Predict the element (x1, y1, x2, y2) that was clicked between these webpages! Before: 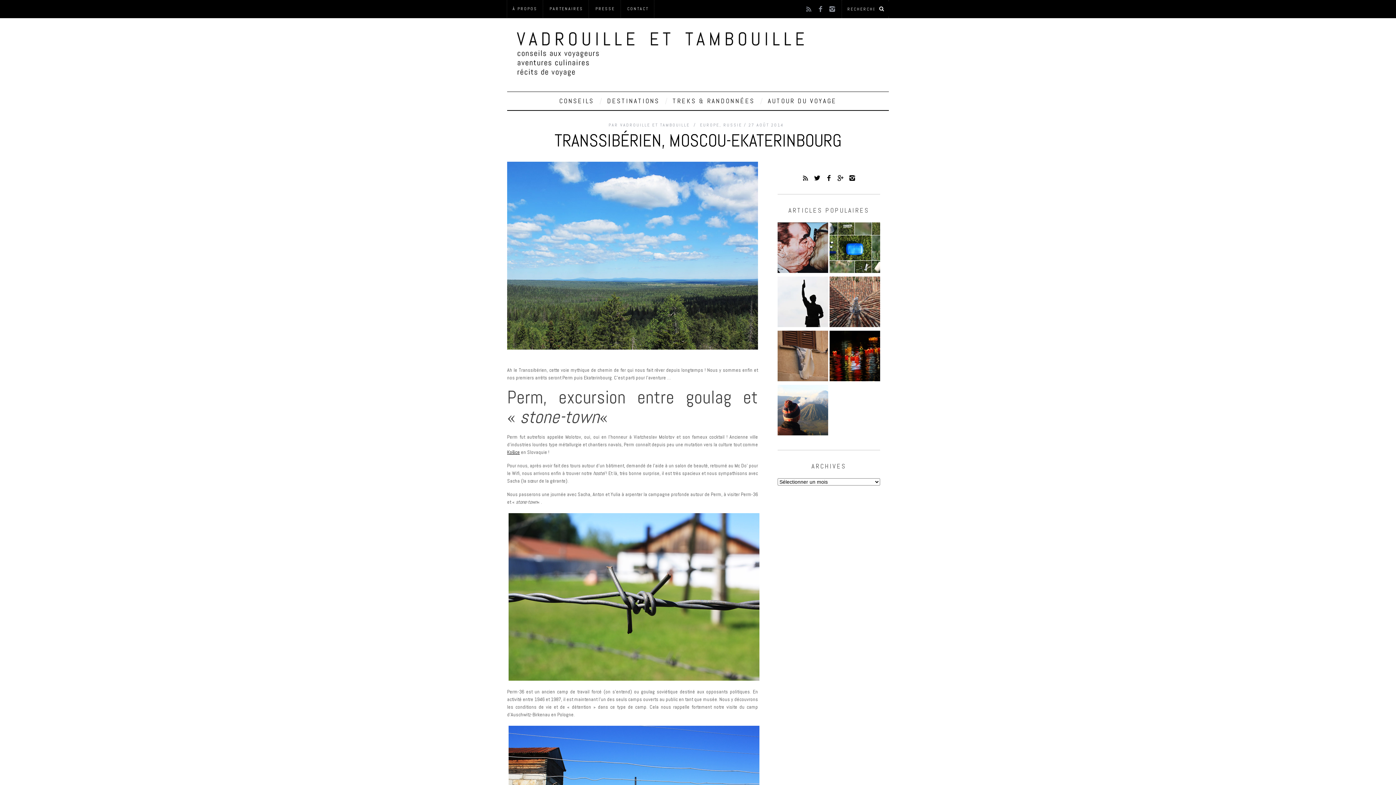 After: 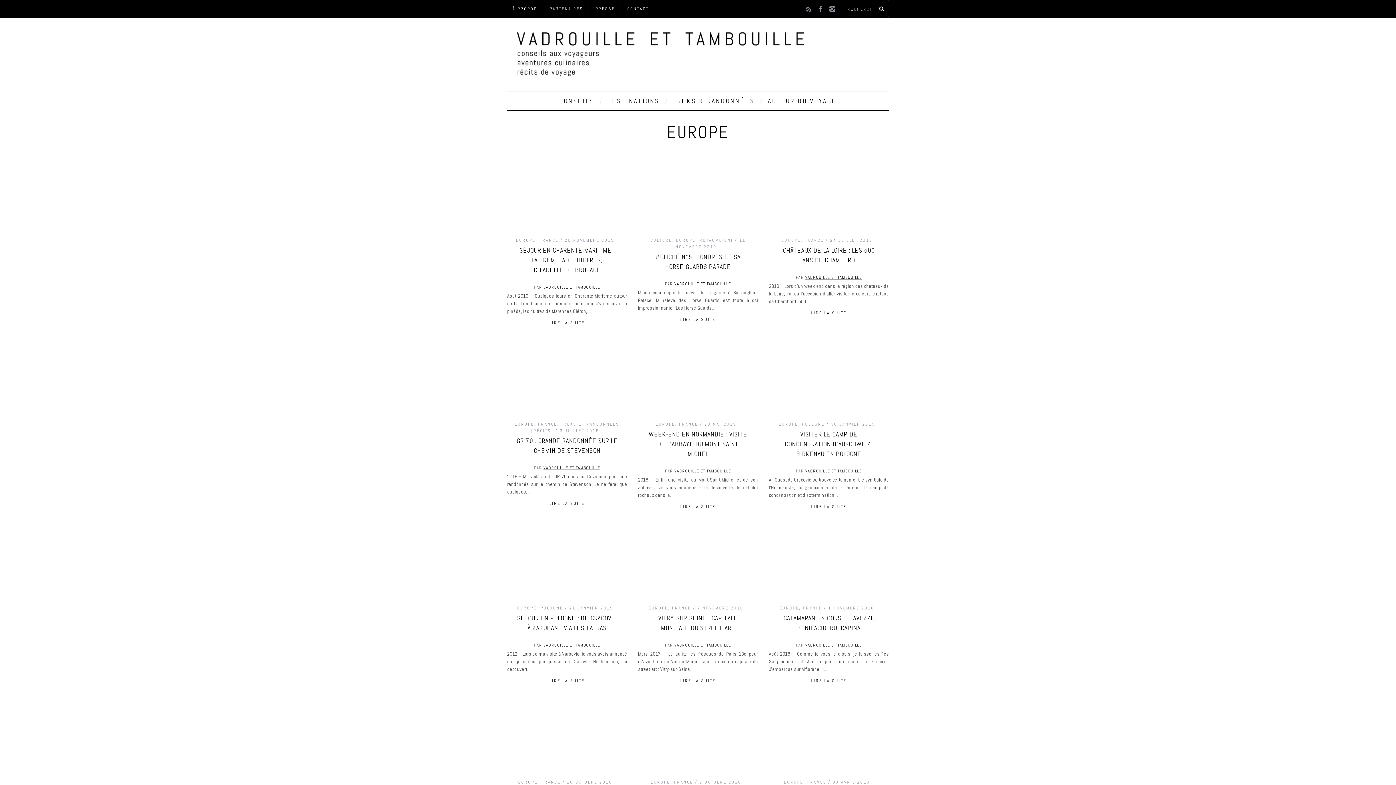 Action: bbox: (700, 122, 719, 127) label: EUROPE